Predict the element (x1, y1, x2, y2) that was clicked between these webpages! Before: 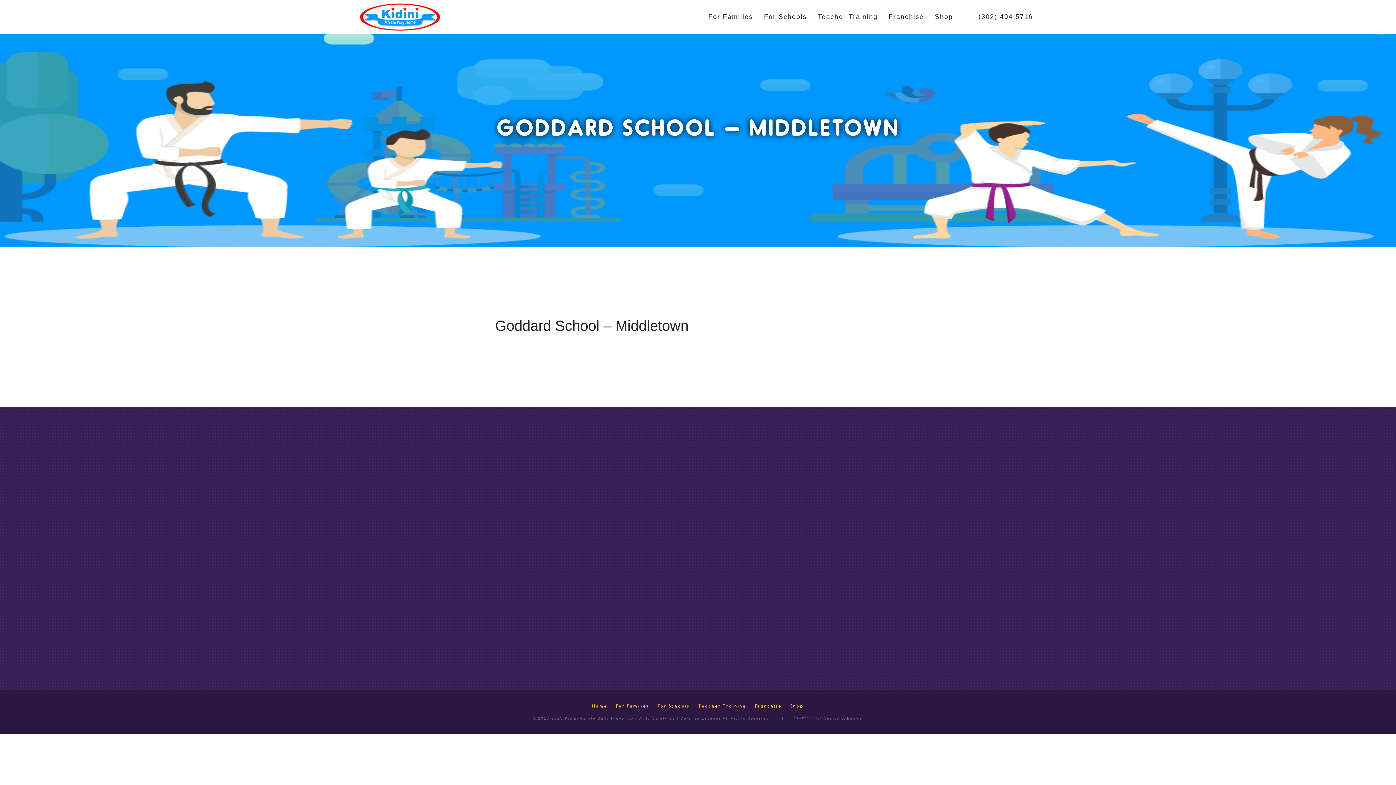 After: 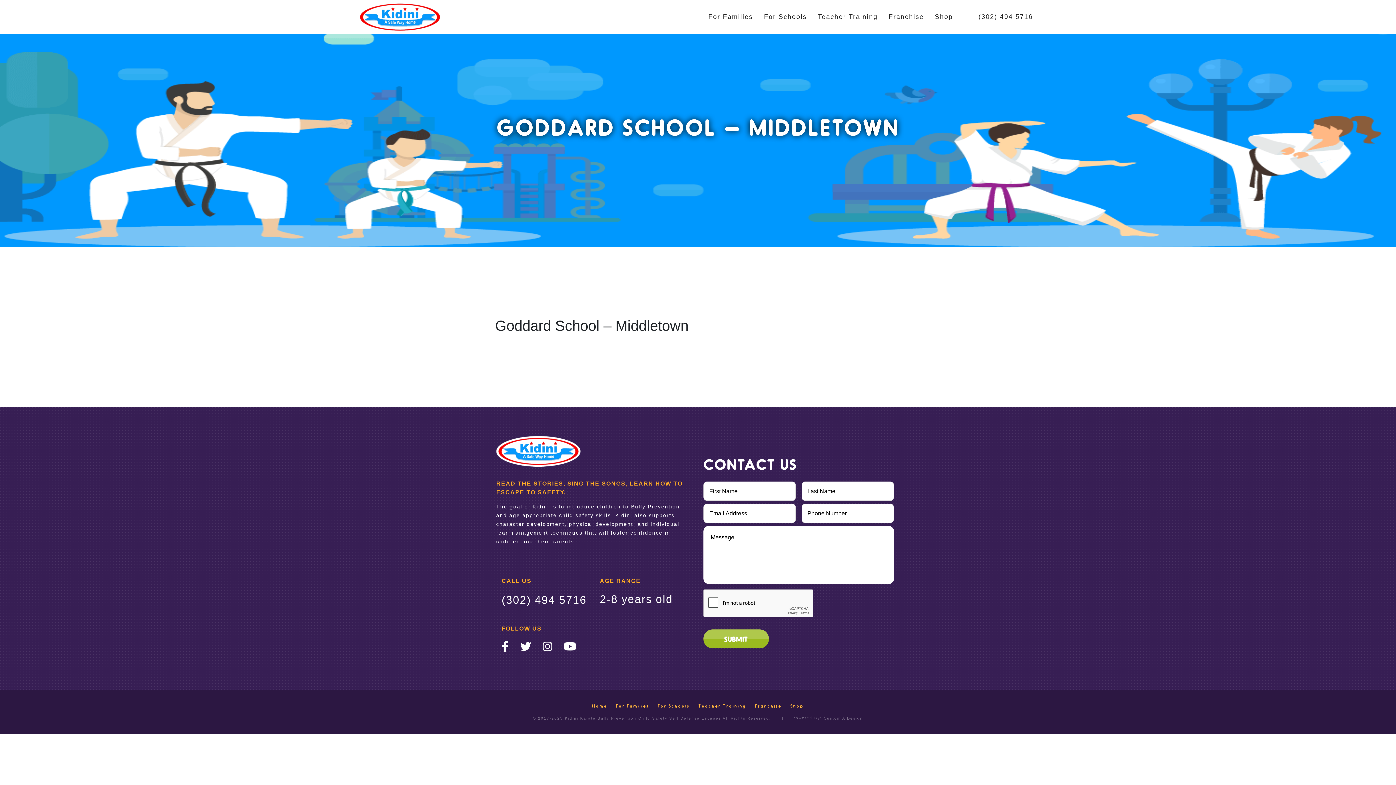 Action: bbox: (542, 677, 553, 689)